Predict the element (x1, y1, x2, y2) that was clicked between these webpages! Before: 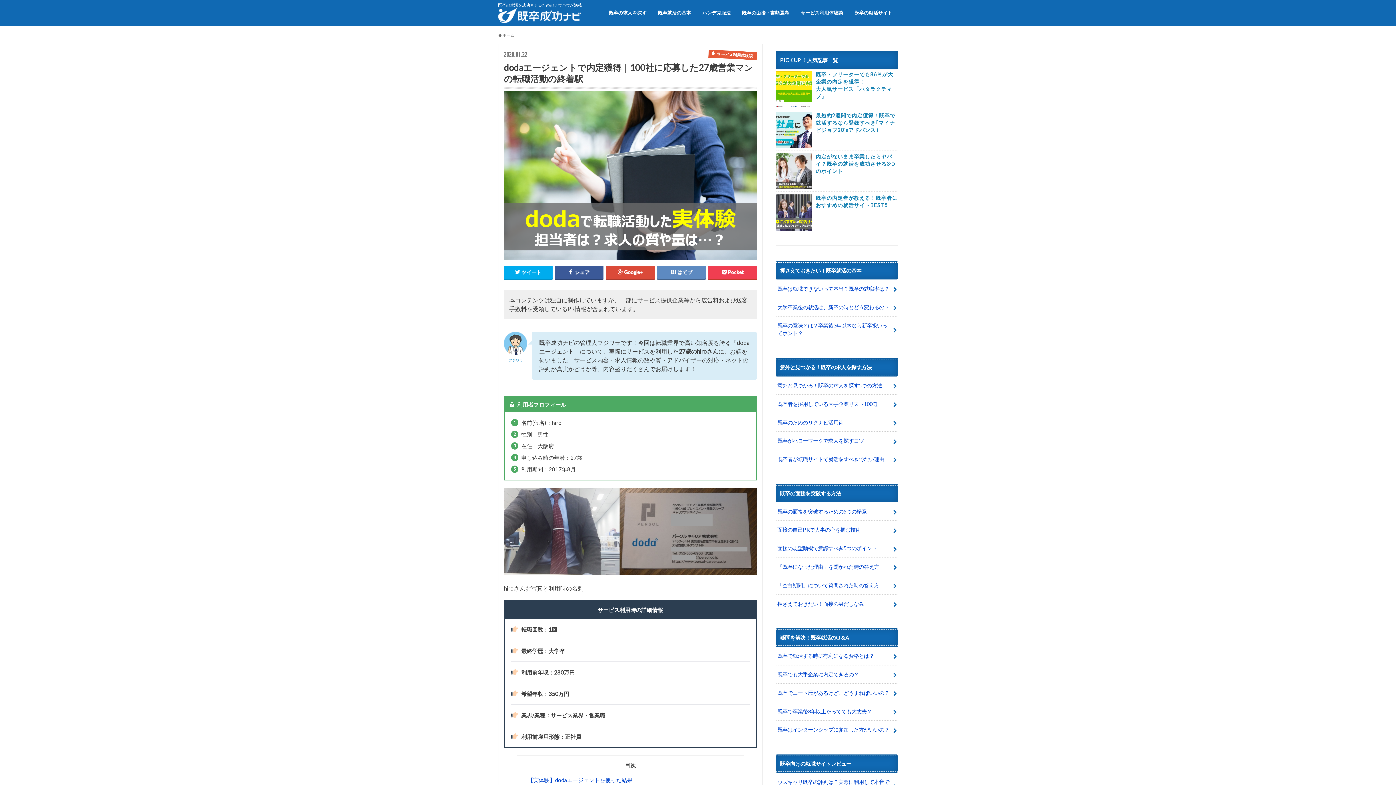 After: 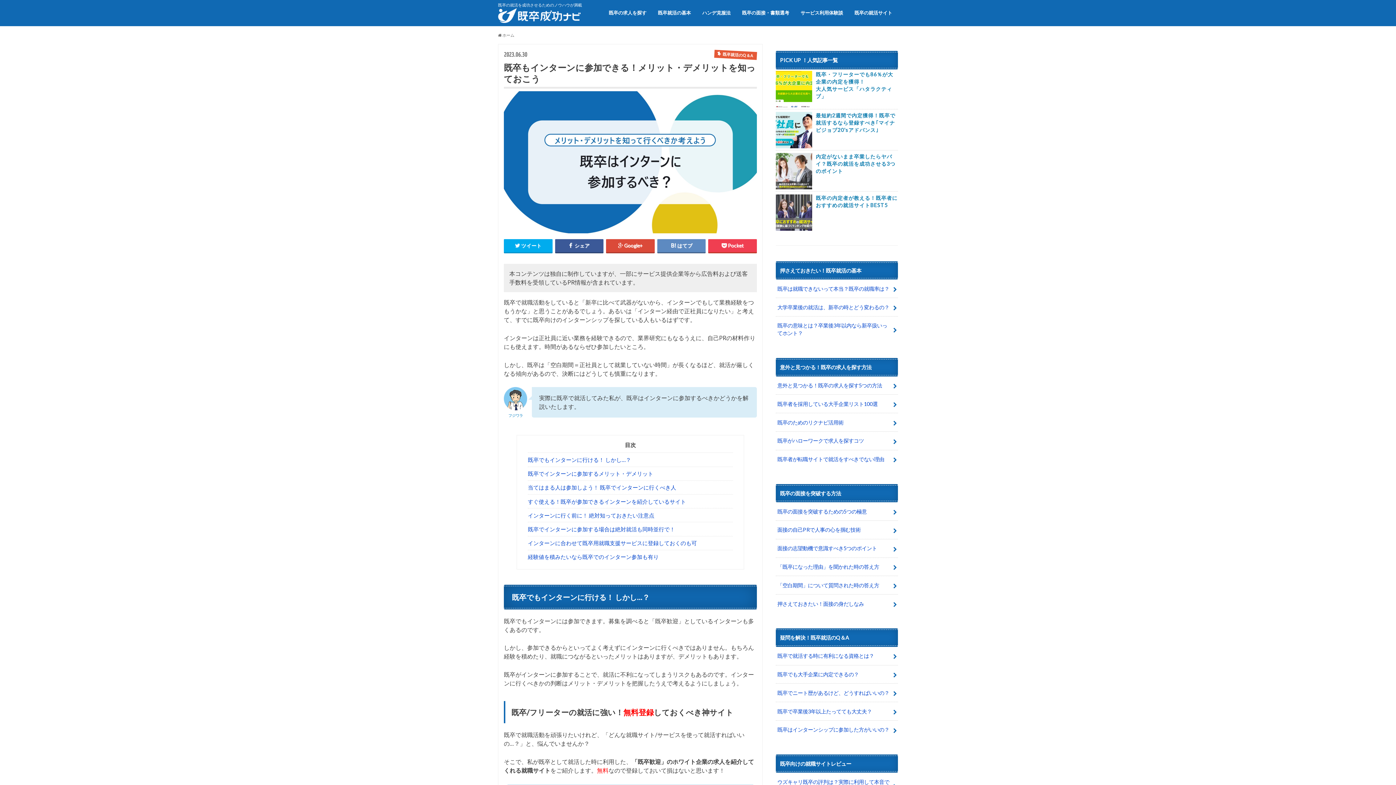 Action: label: 既卒はインターンシップに参加した方がいいの？ bbox: (776, 721, 898, 739)